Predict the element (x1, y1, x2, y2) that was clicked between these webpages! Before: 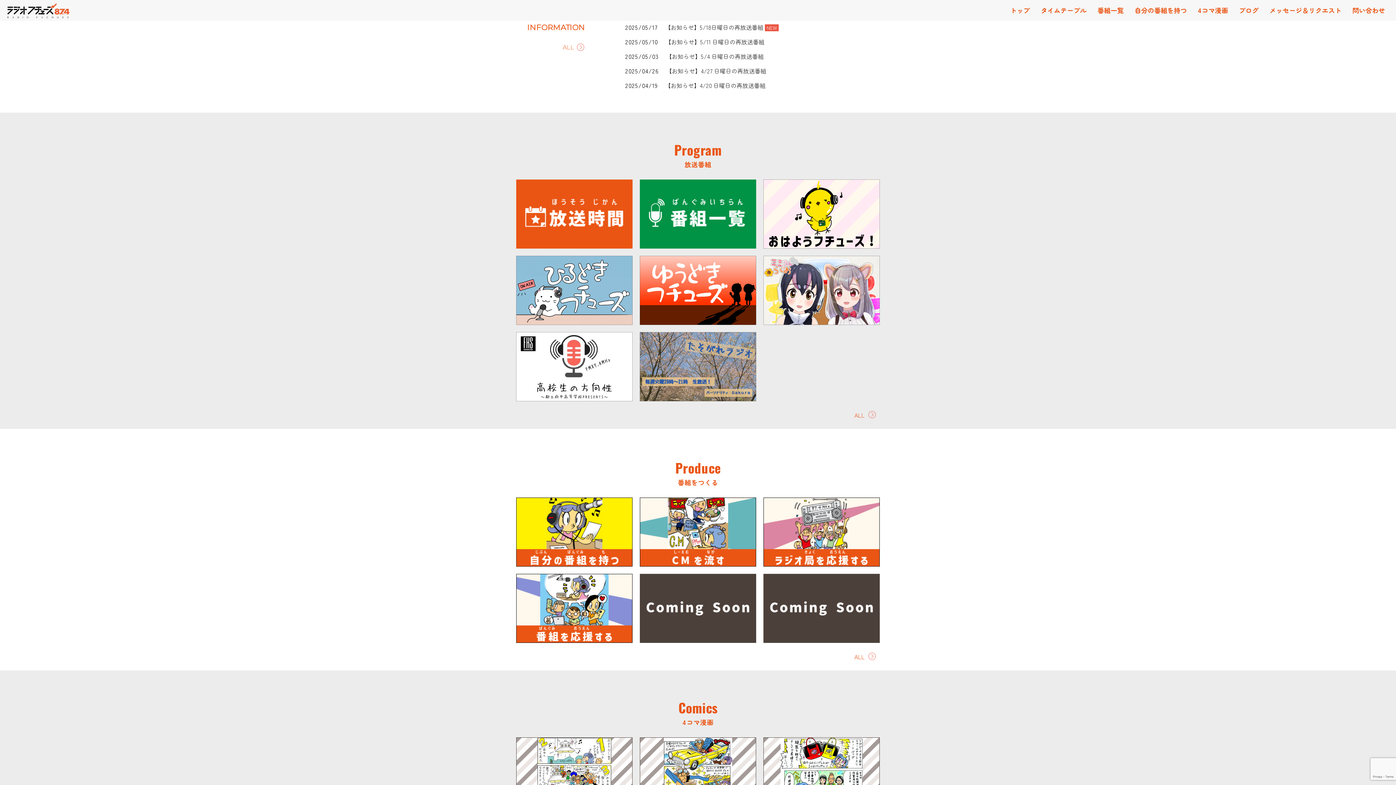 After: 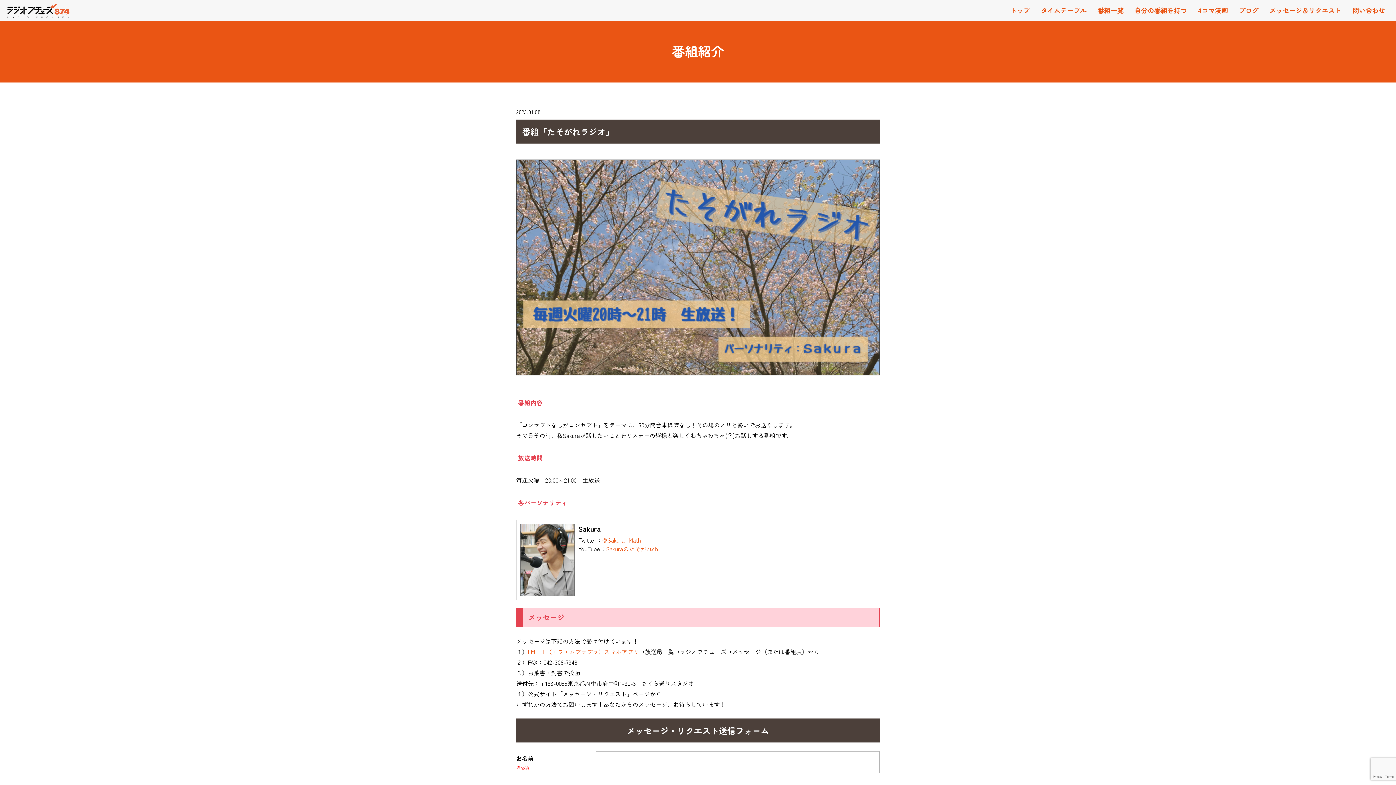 Action: bbox: (640, 332, 756, 401)